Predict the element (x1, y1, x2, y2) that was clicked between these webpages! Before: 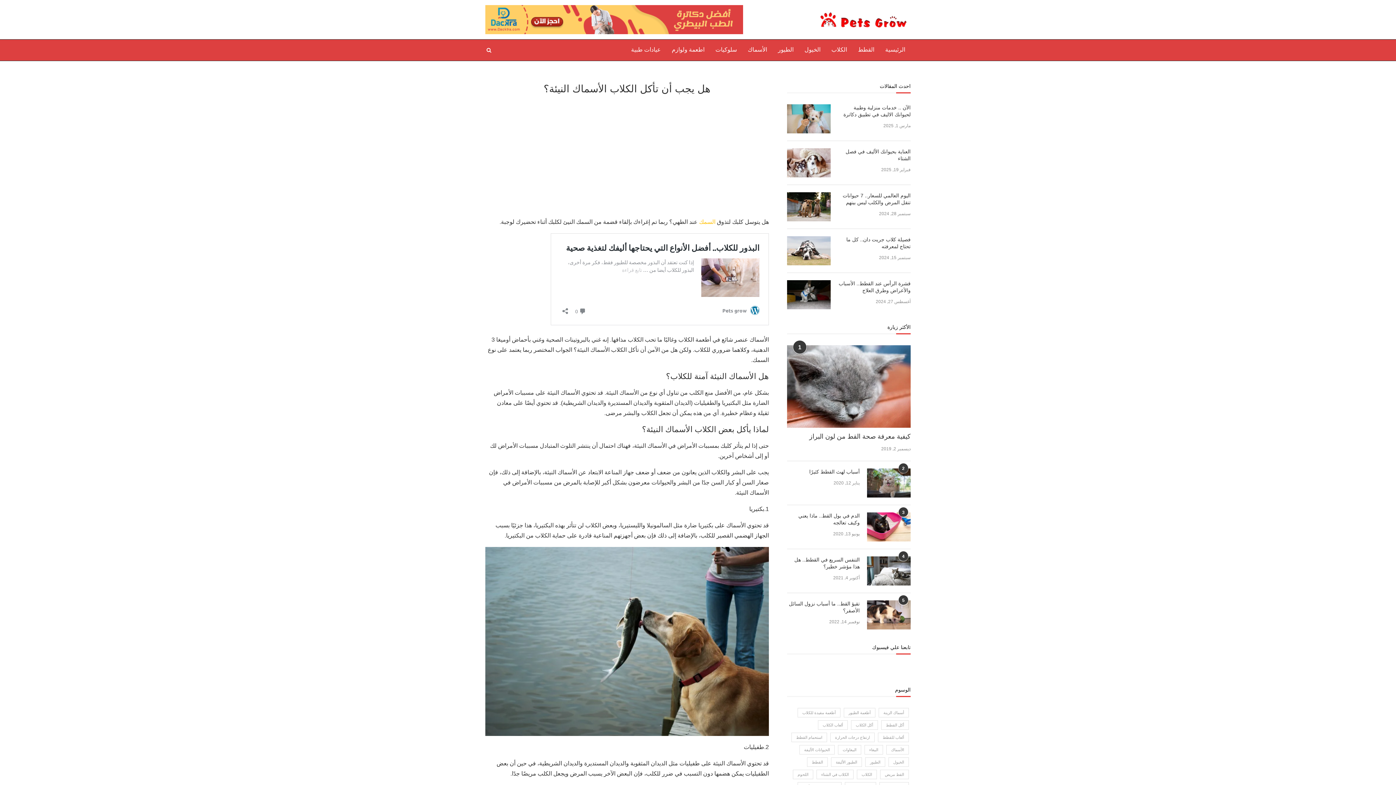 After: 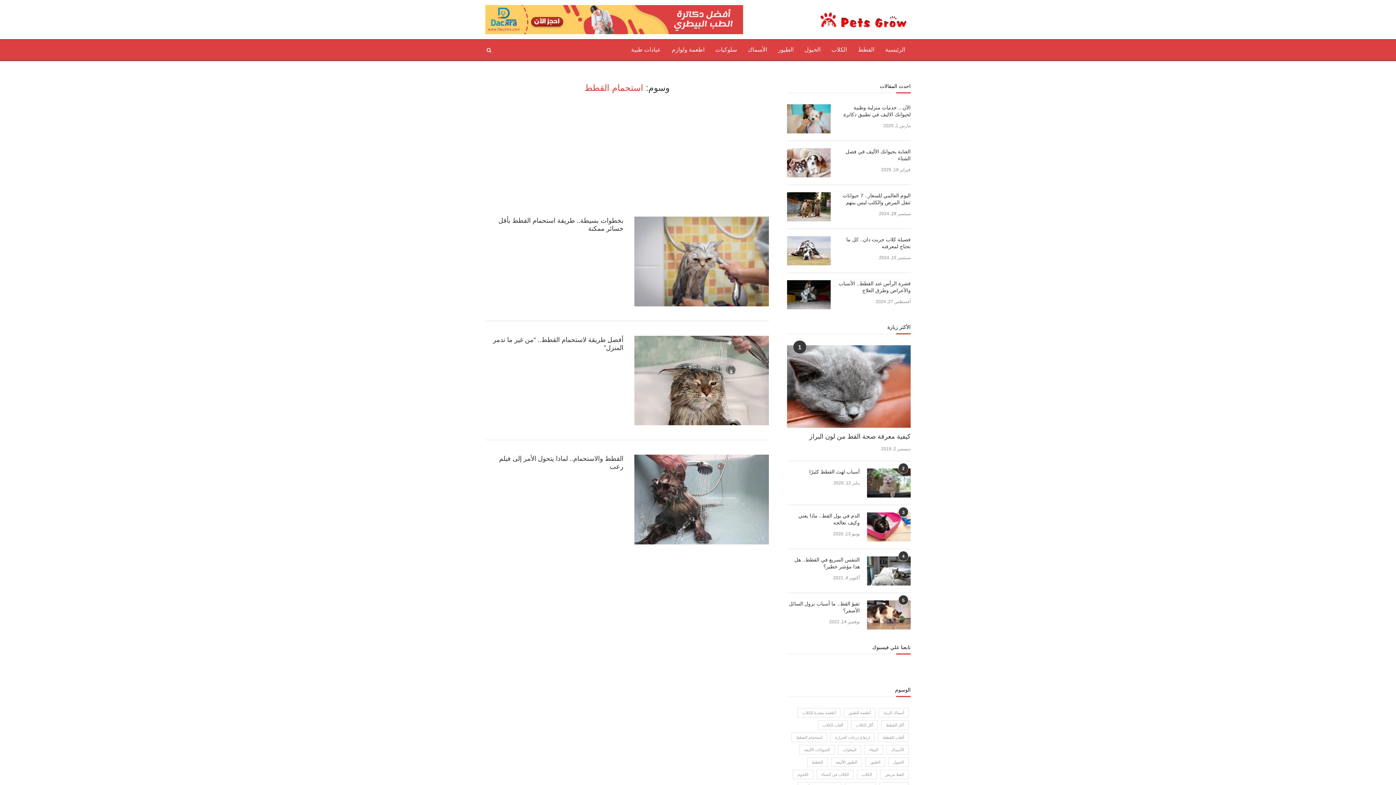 Action: label: استحمام القطط (3 عناصر) bbox: (791, 732, 827, 742)